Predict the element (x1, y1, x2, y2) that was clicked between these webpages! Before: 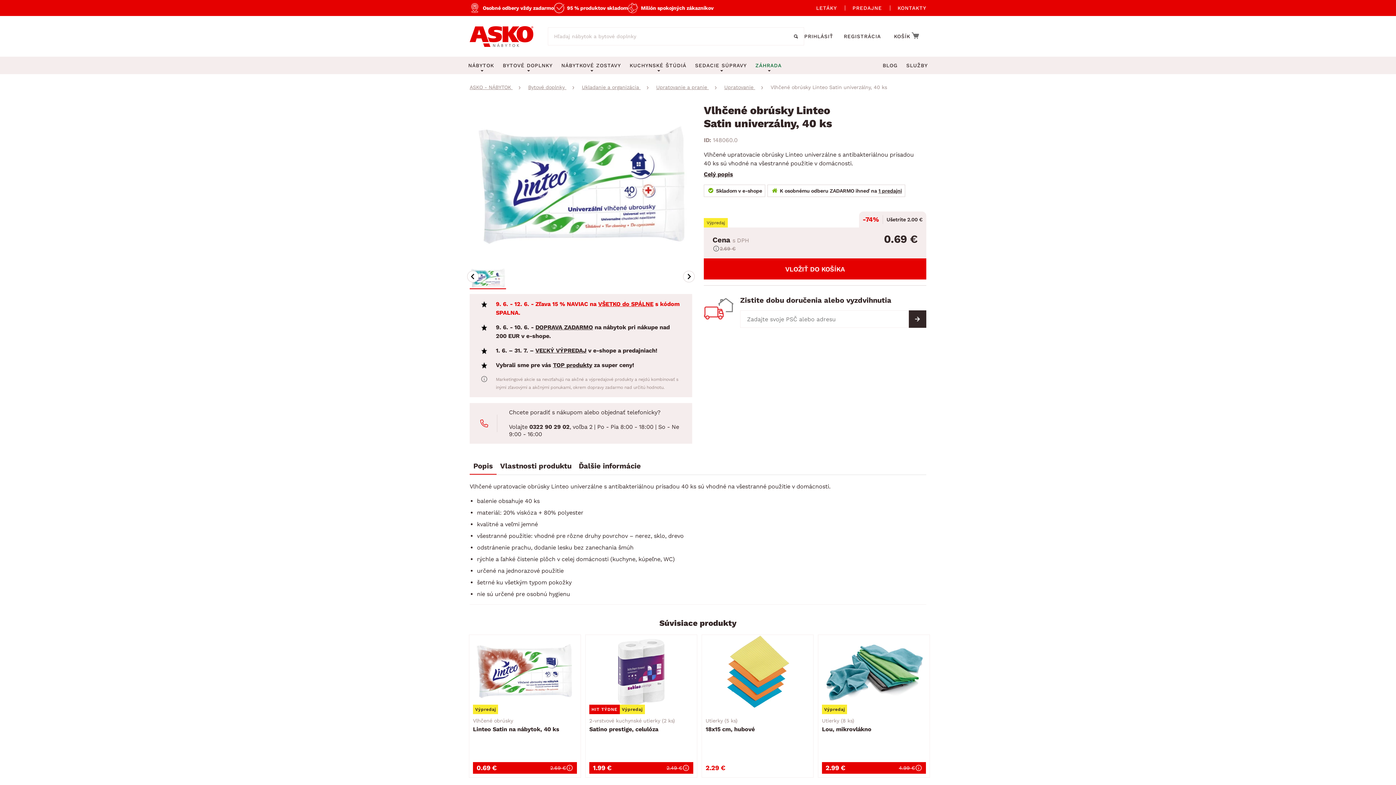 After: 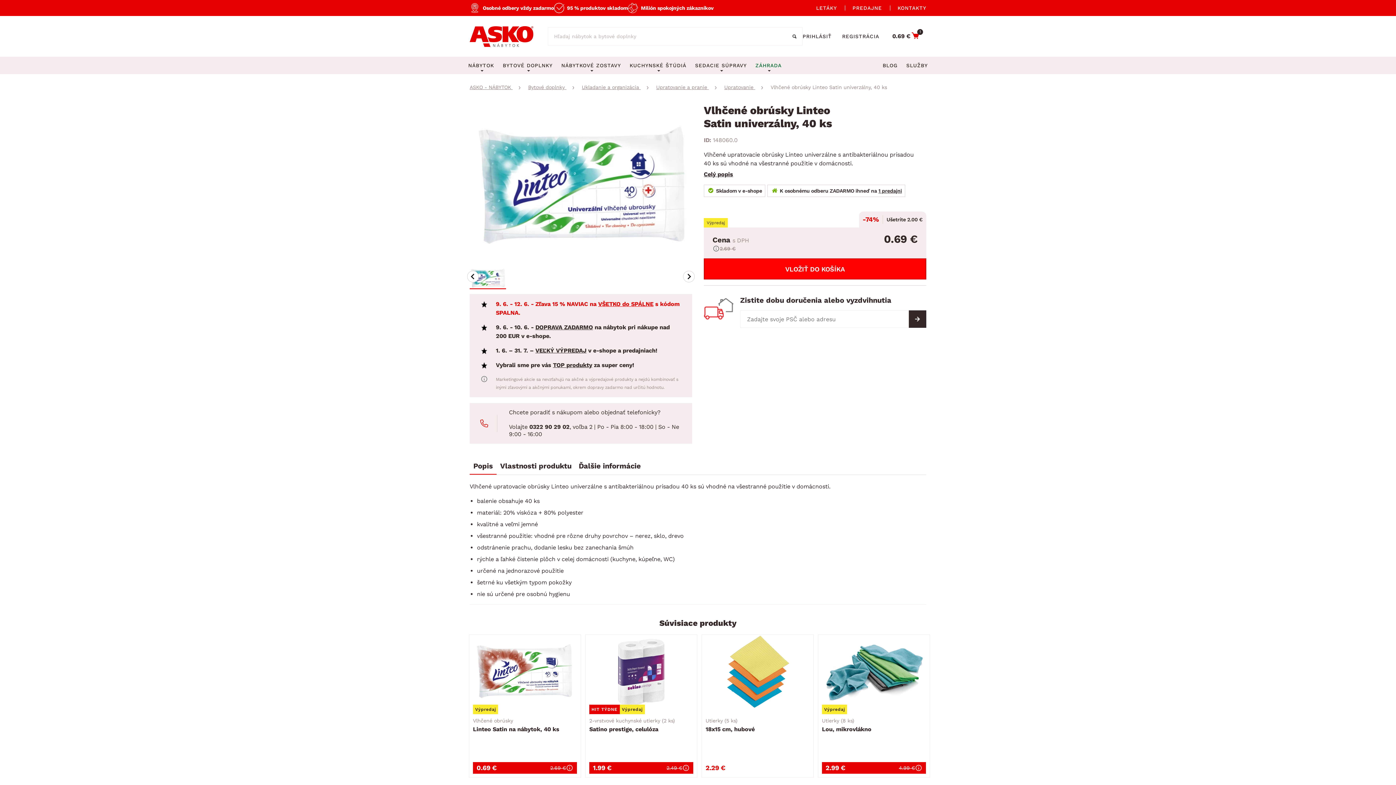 Action: bbox: (704, 258, 926, 279) label: VLOŽIŤ DO KOŠÍKA